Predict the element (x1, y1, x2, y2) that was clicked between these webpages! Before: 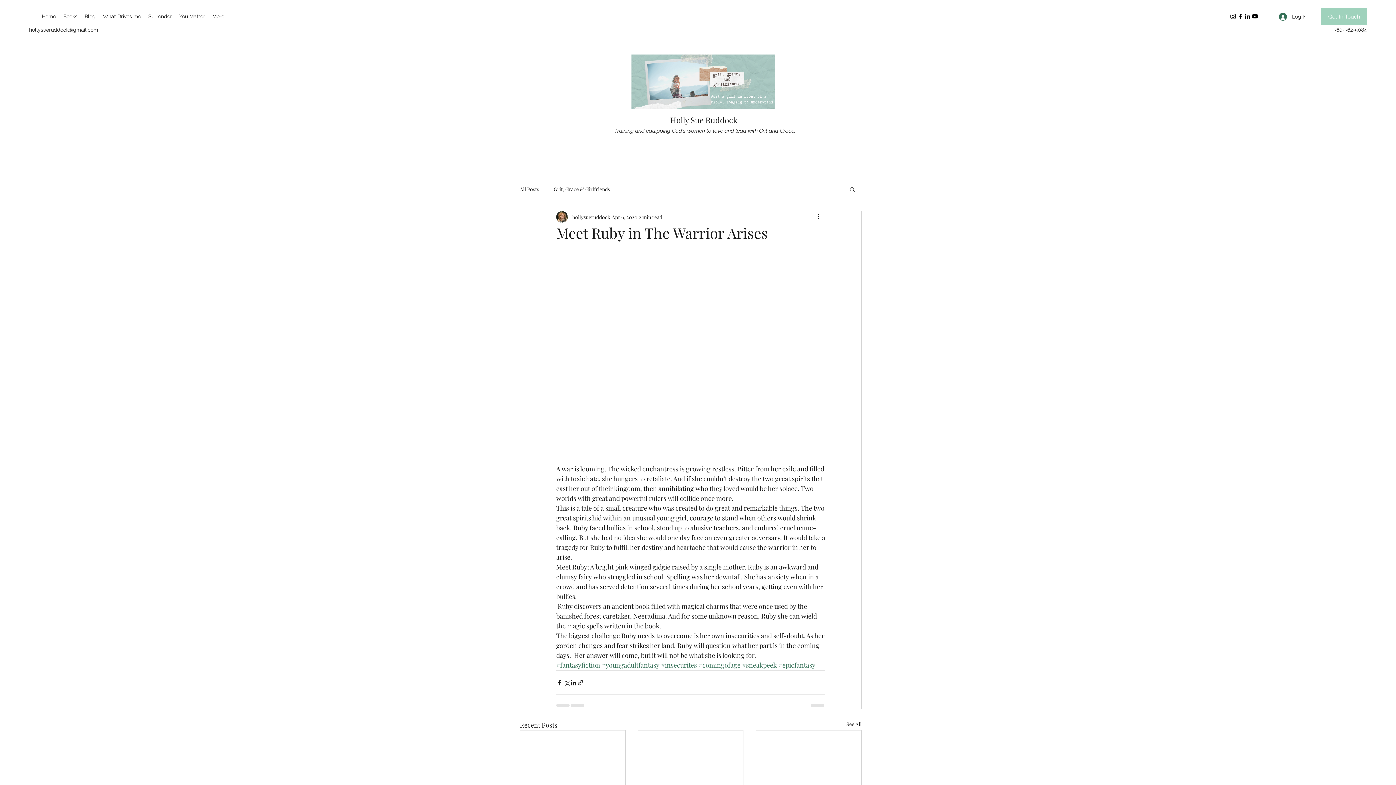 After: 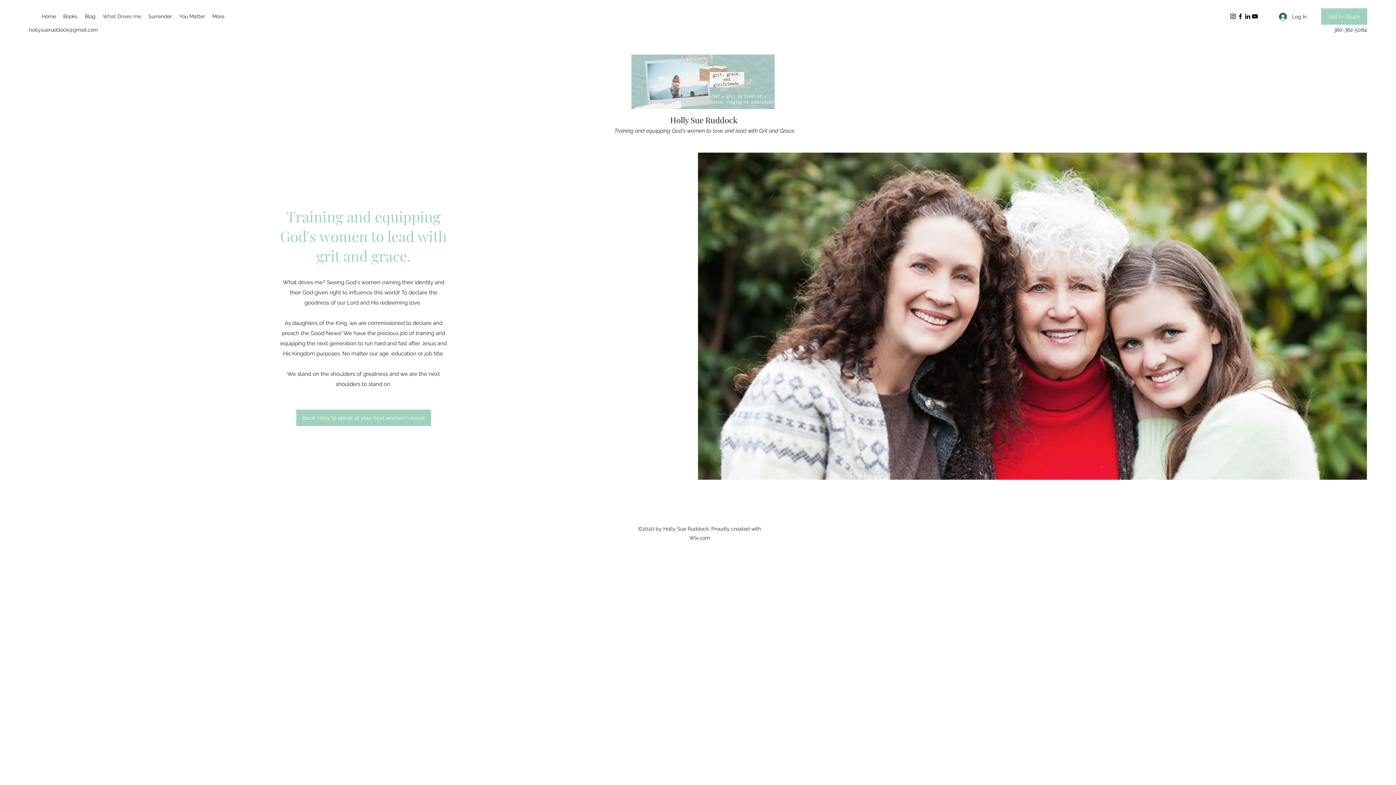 Action: bbox: (99, 10, 144, 21) label: What Drives me